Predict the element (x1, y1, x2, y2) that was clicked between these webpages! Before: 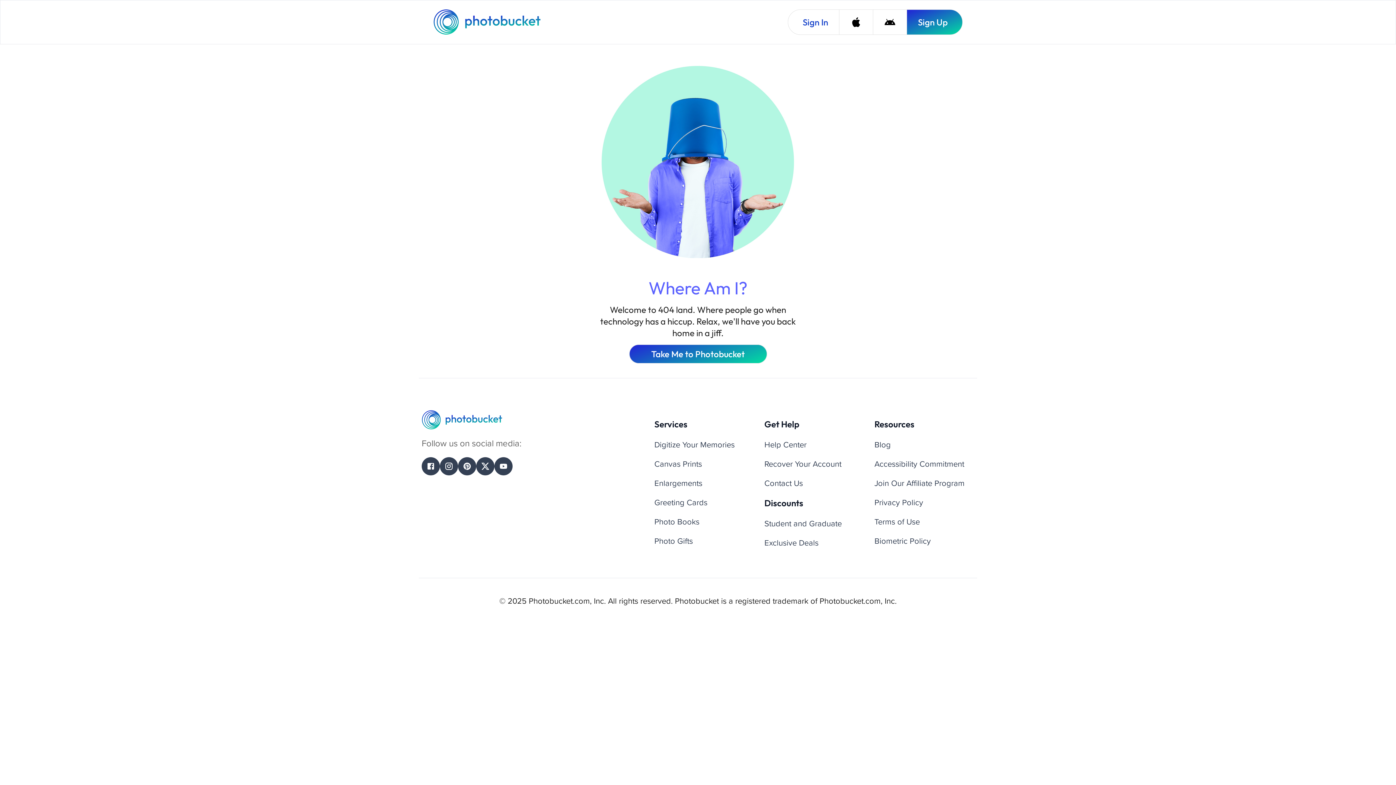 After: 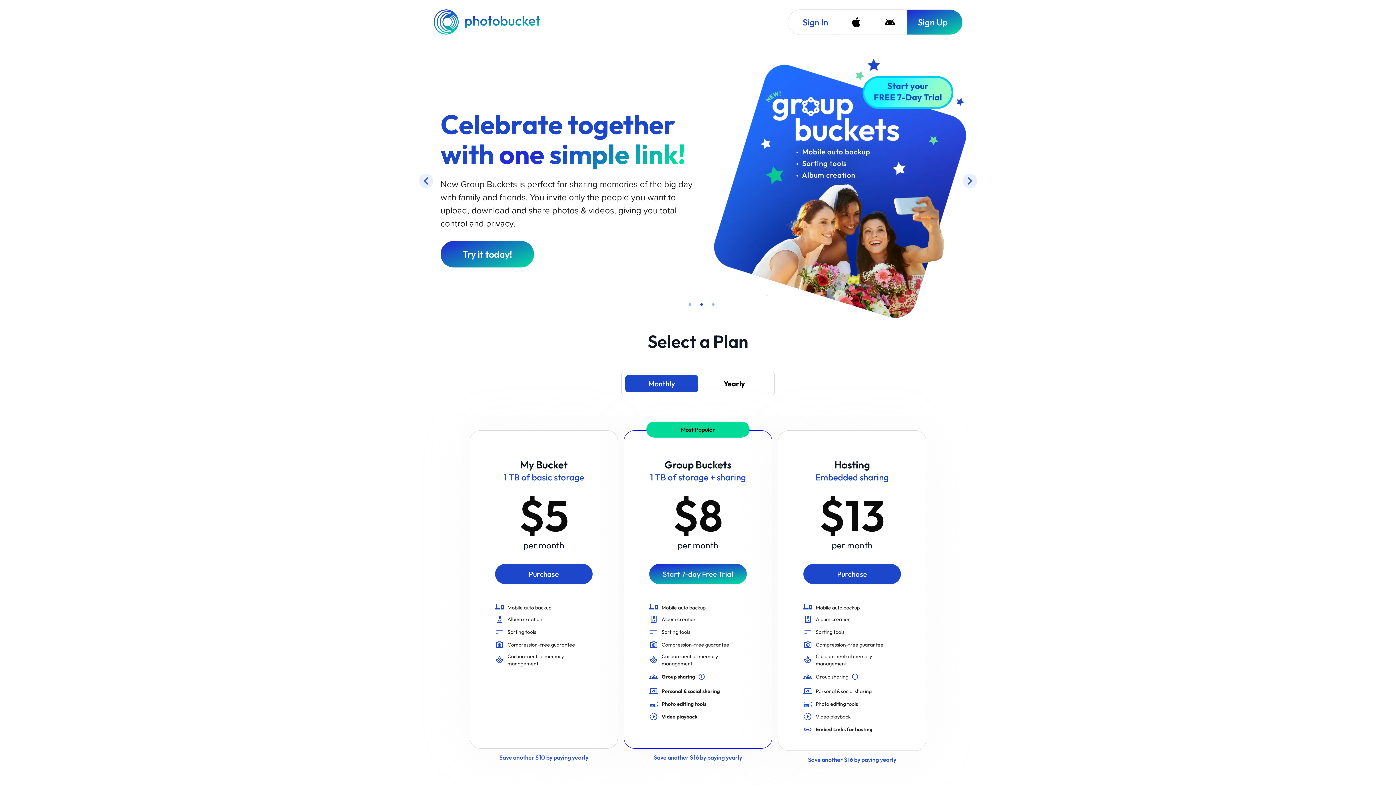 Action: bbox: (433, 9, 542, 34) label: Photobucket Homepage